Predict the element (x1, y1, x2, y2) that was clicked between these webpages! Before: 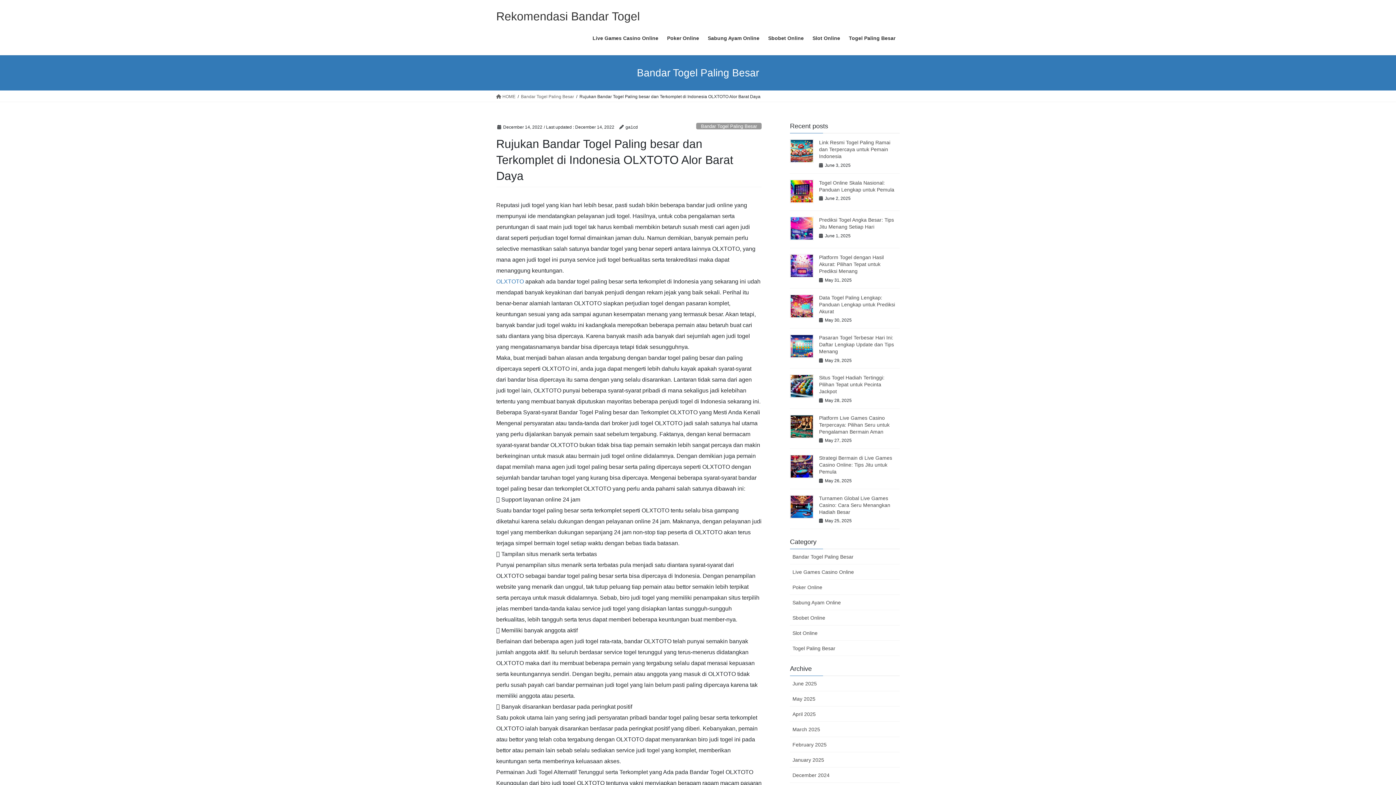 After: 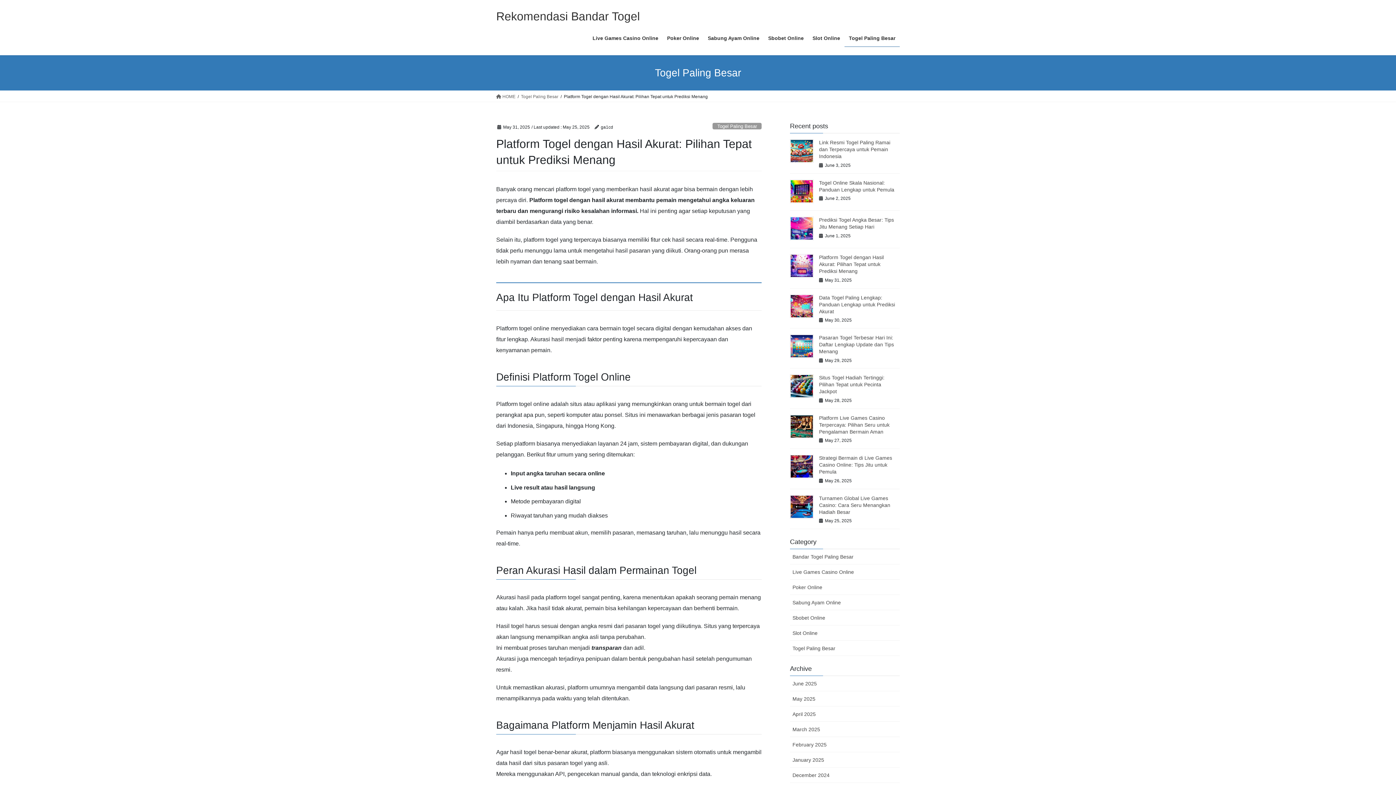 Action: bbox: (790, 254, 813, 277)